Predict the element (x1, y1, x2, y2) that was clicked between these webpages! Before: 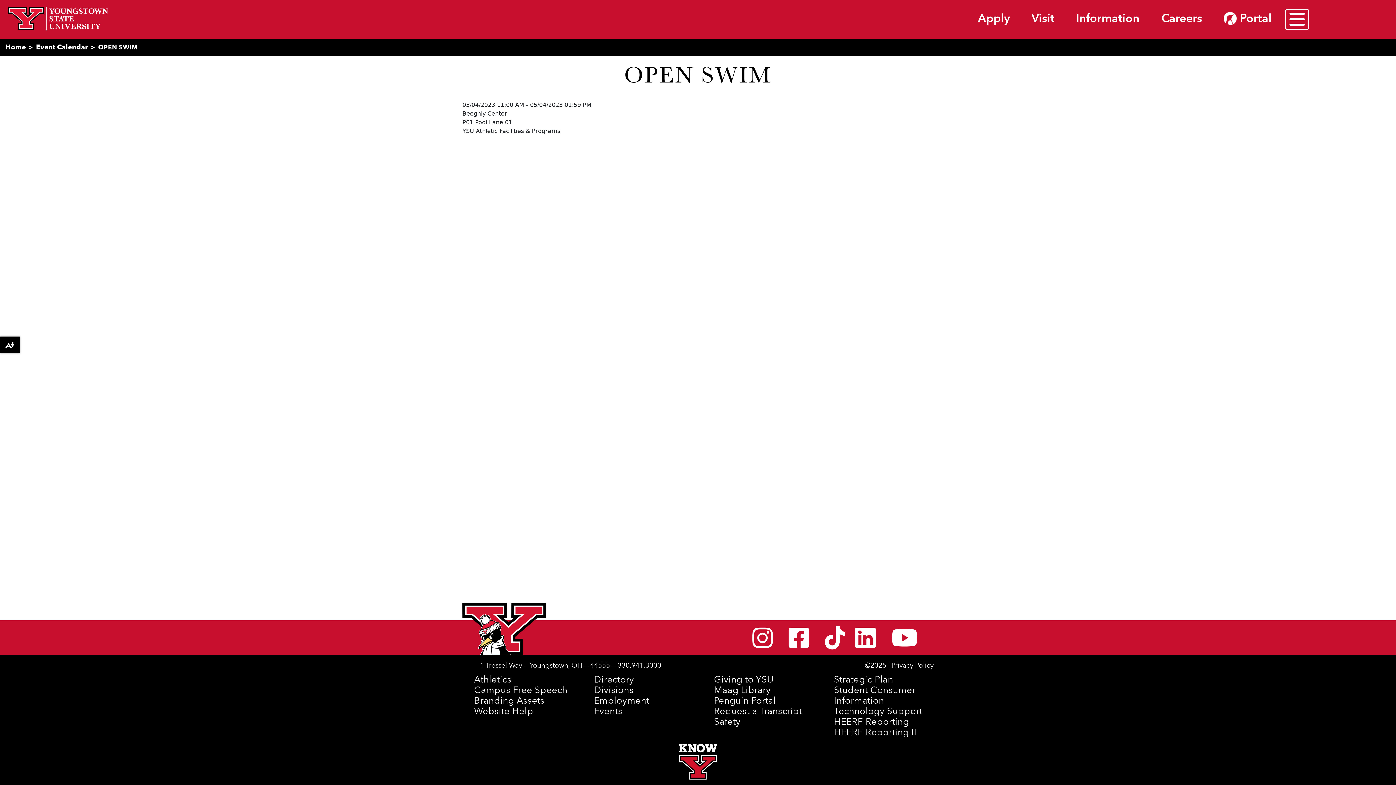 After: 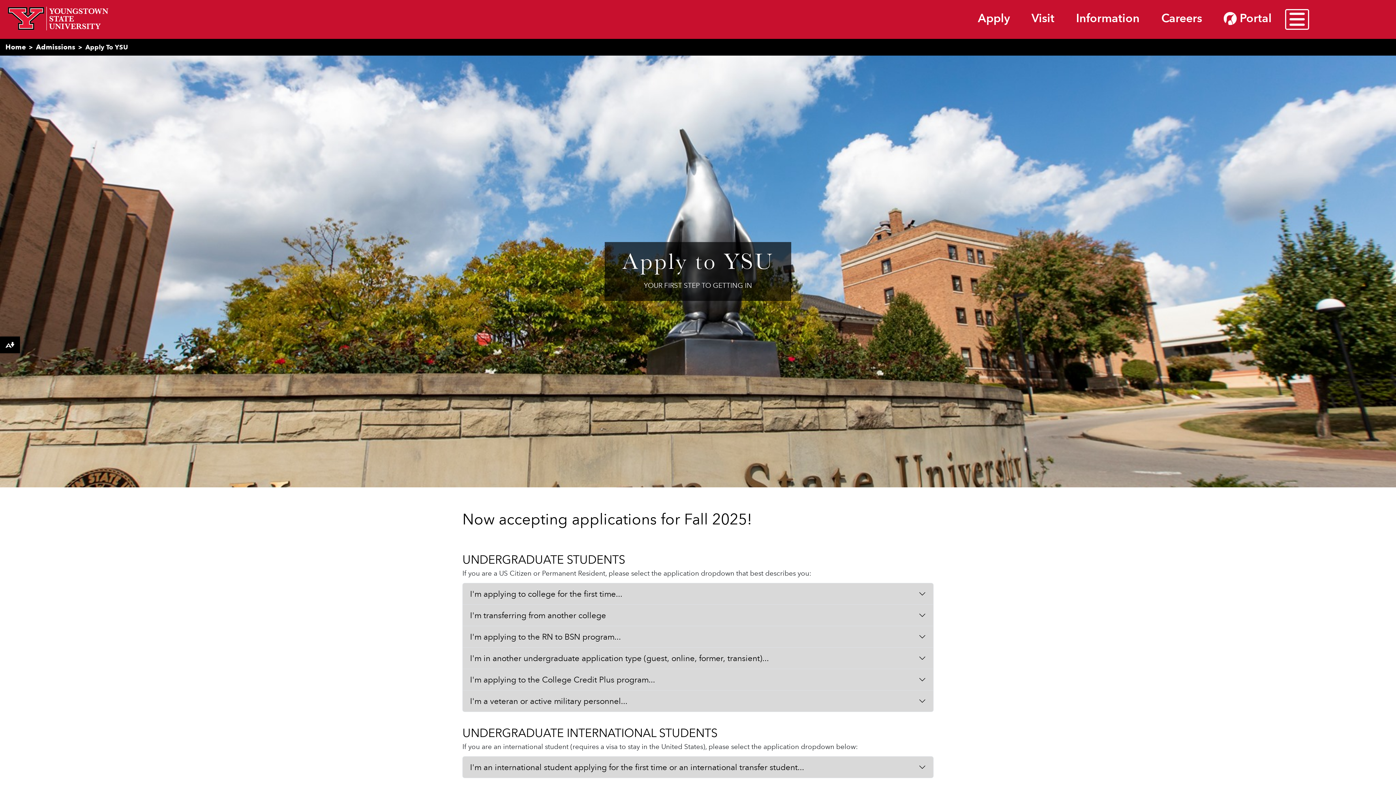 Action: label: Apply bbox: (974, 13, 1013, 25)